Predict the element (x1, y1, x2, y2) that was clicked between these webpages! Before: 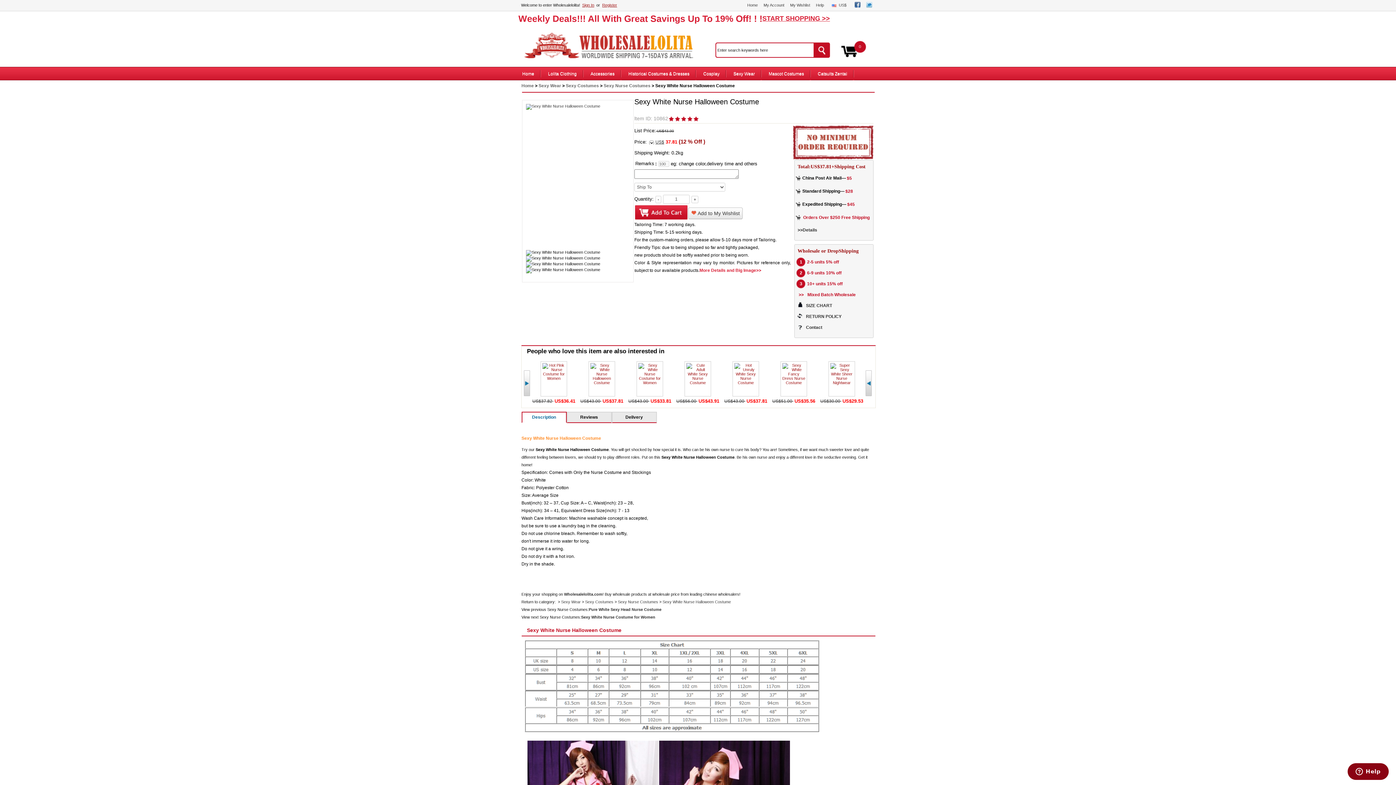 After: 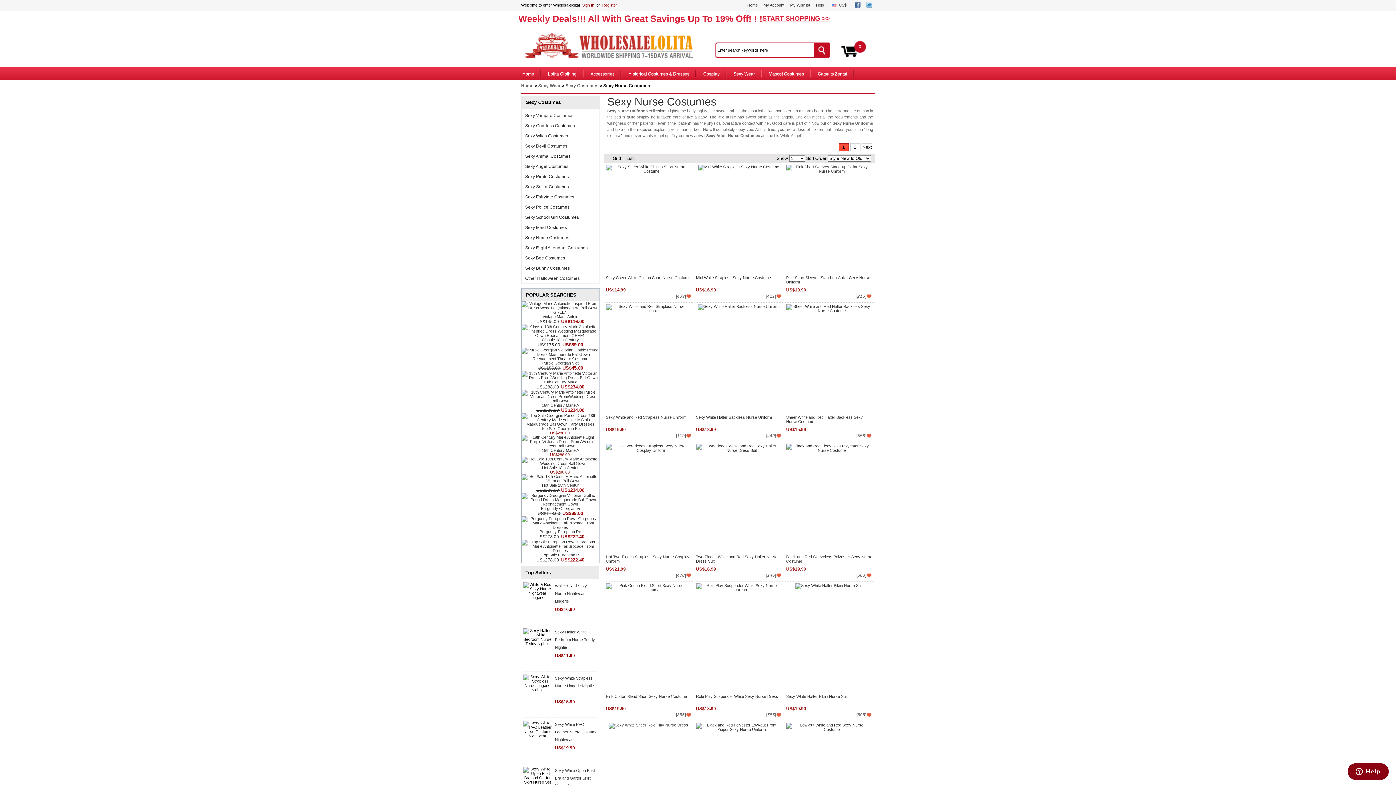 Action: label: Sexy Nurse Costumes bbox: (603, 83, 650, 88)